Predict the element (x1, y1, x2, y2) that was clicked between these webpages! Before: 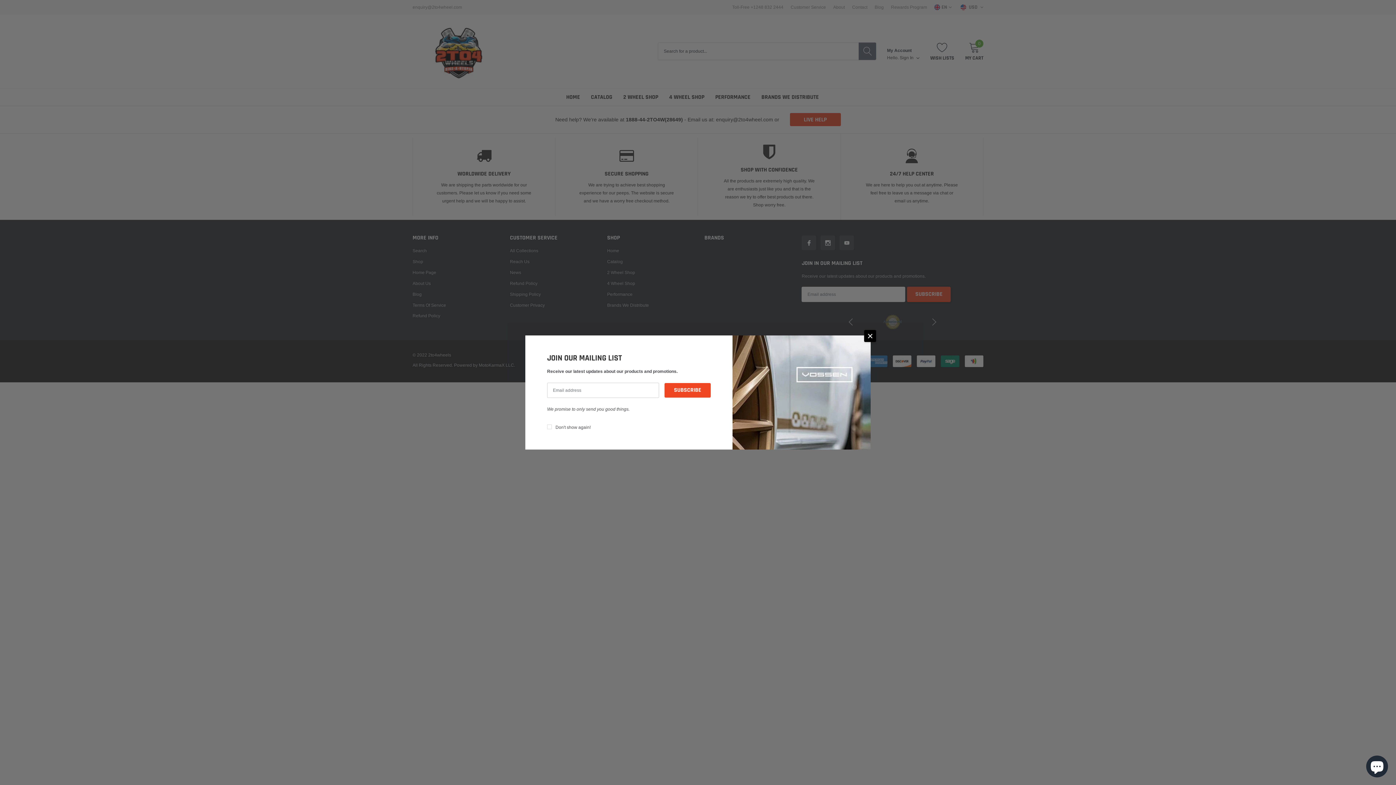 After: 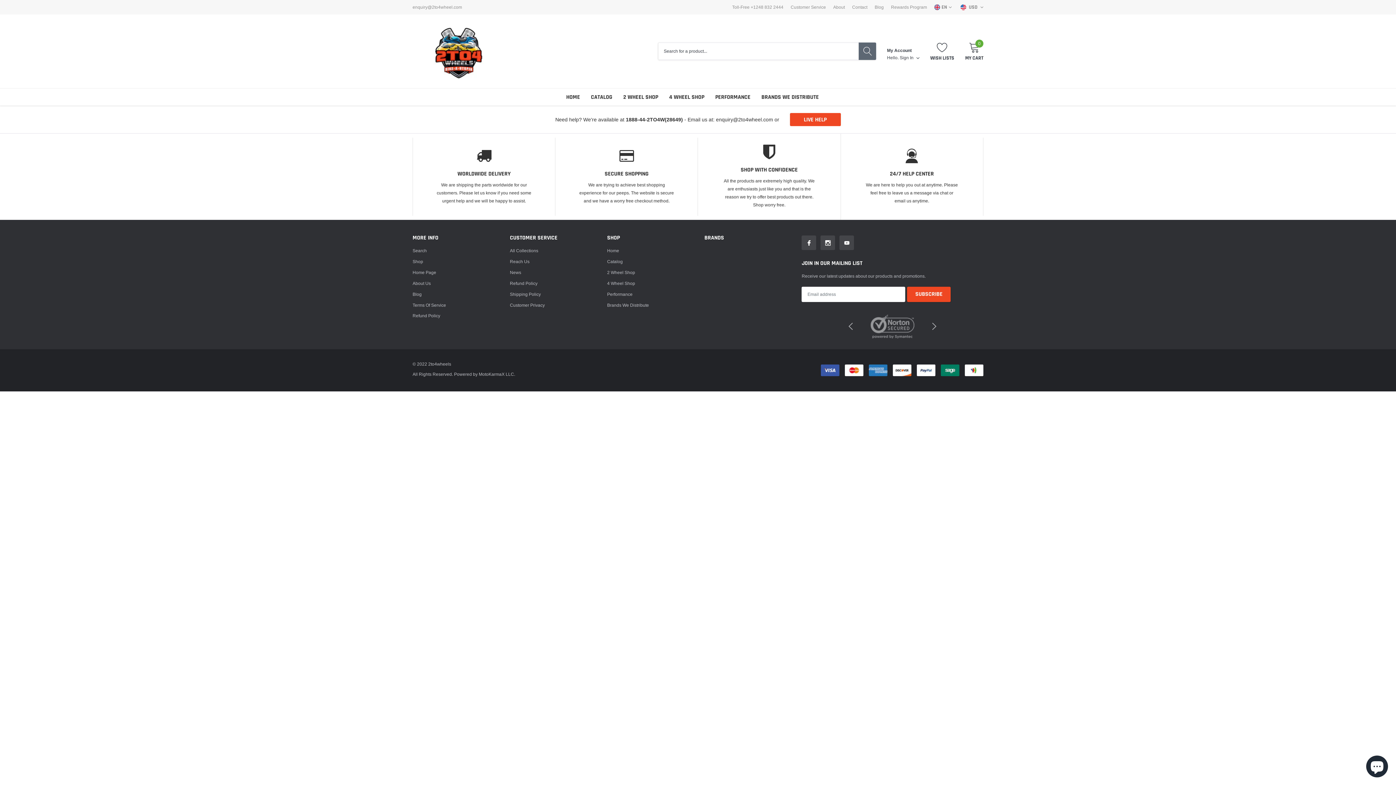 Action: label: close bbox: (864, 330, 876, 342)